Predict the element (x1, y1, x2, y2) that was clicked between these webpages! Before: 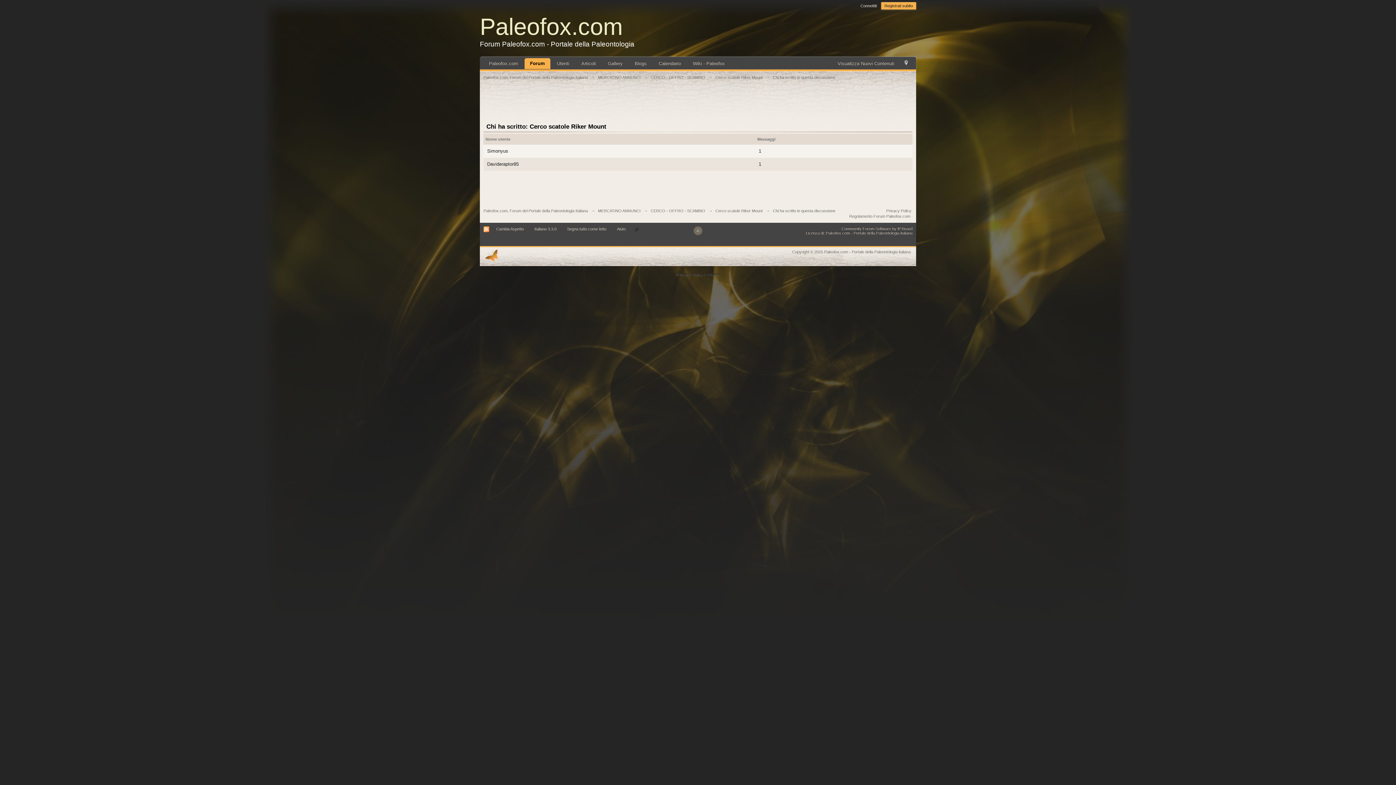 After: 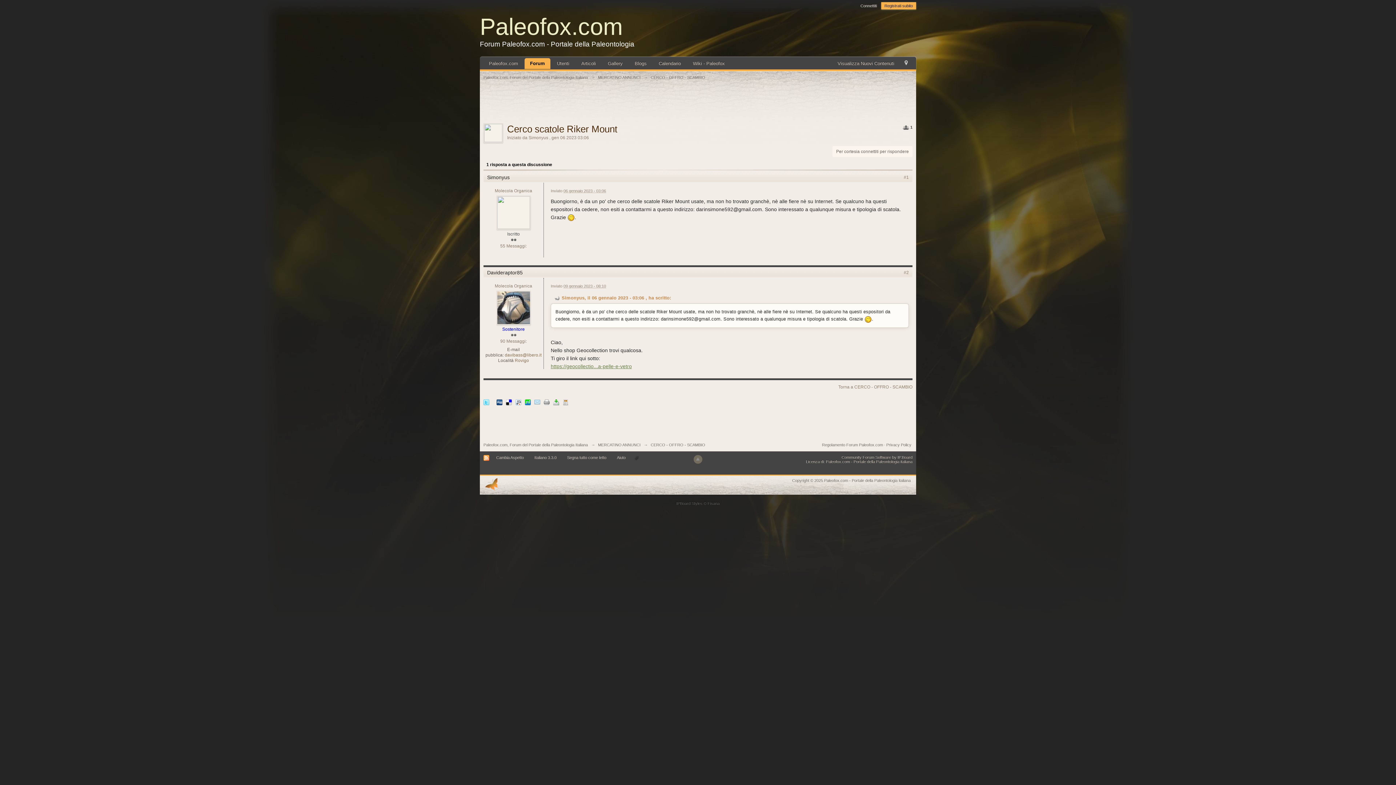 Action: bbox: (715, 75, 762, 79) label: Cerco scatole Riker Mount